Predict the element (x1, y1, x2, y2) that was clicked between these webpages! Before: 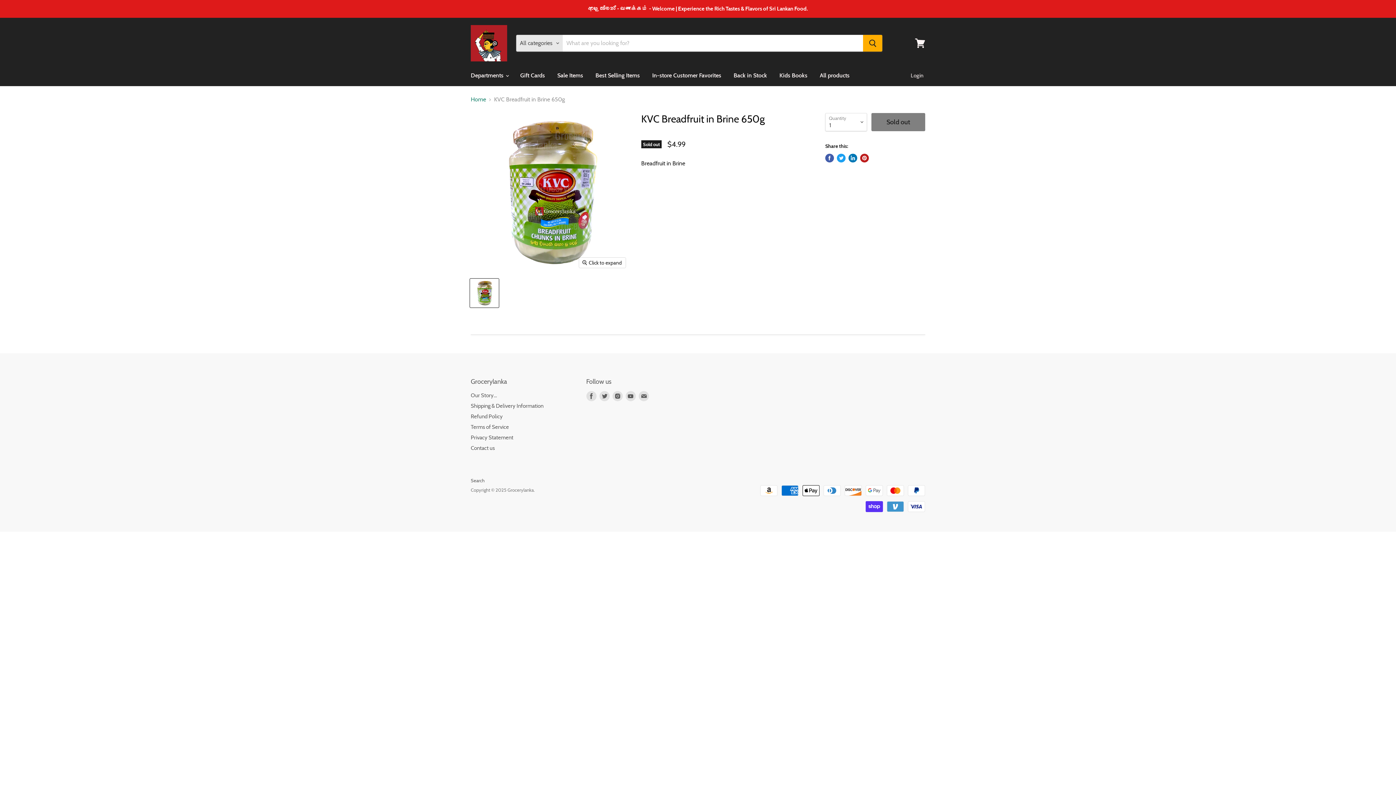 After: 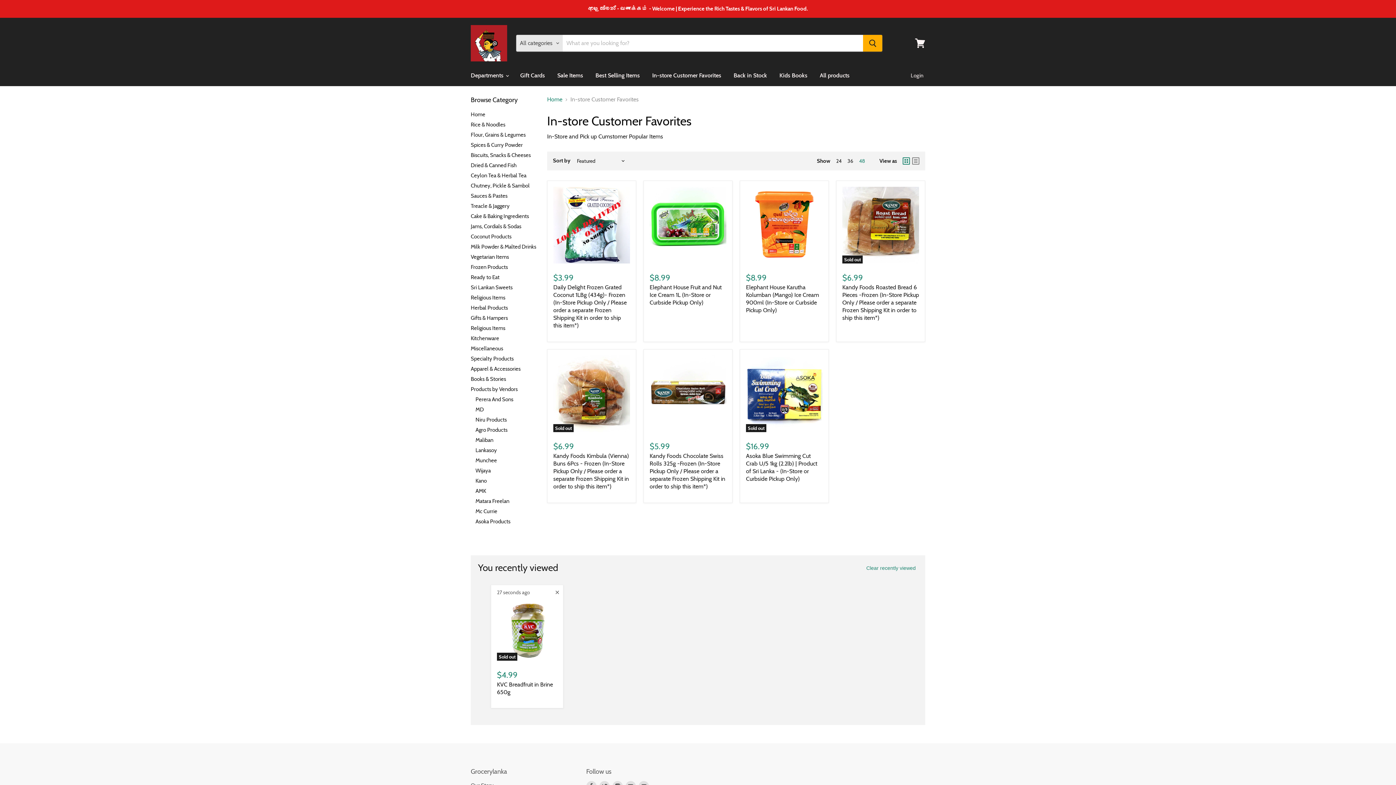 Action: label: In-store Customer Favorites bbox: (646, 68, 726, 83)